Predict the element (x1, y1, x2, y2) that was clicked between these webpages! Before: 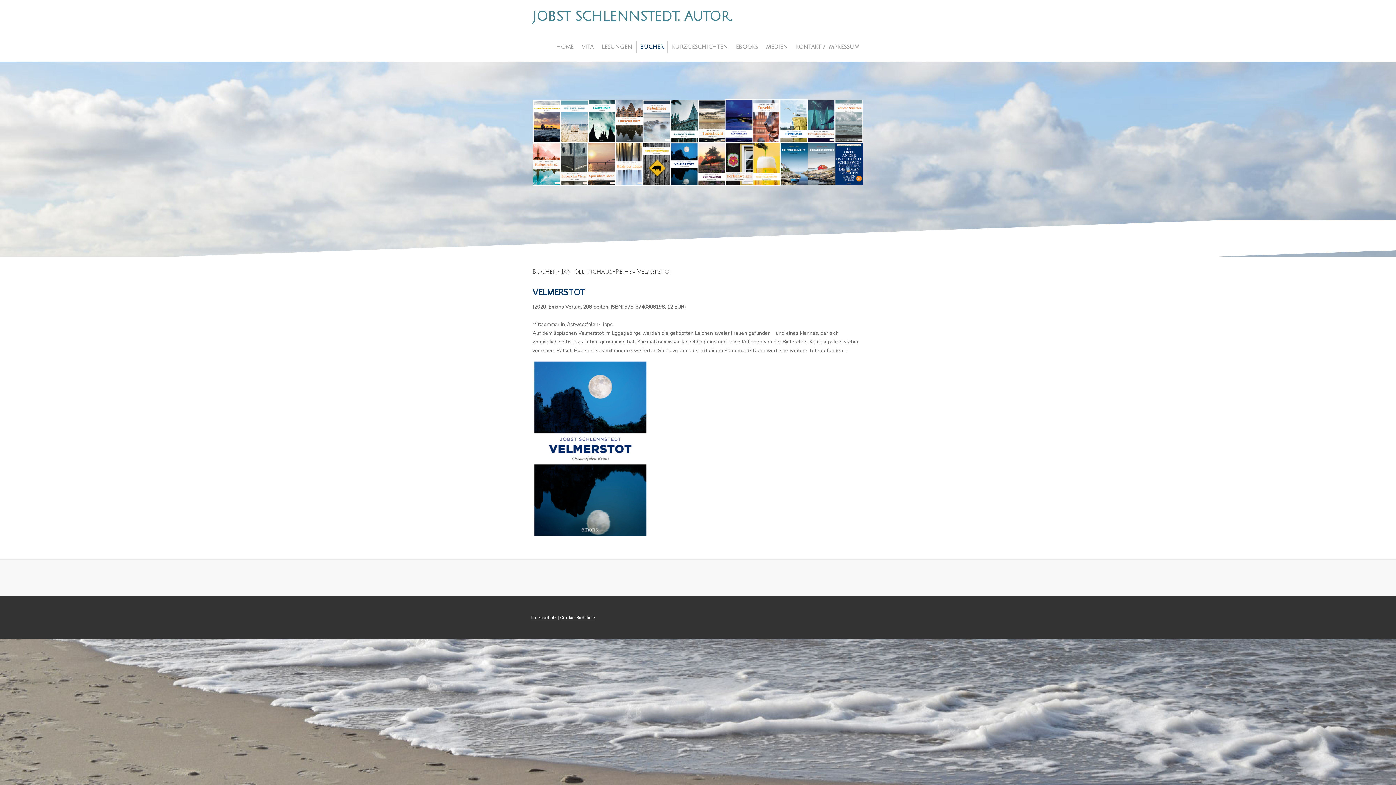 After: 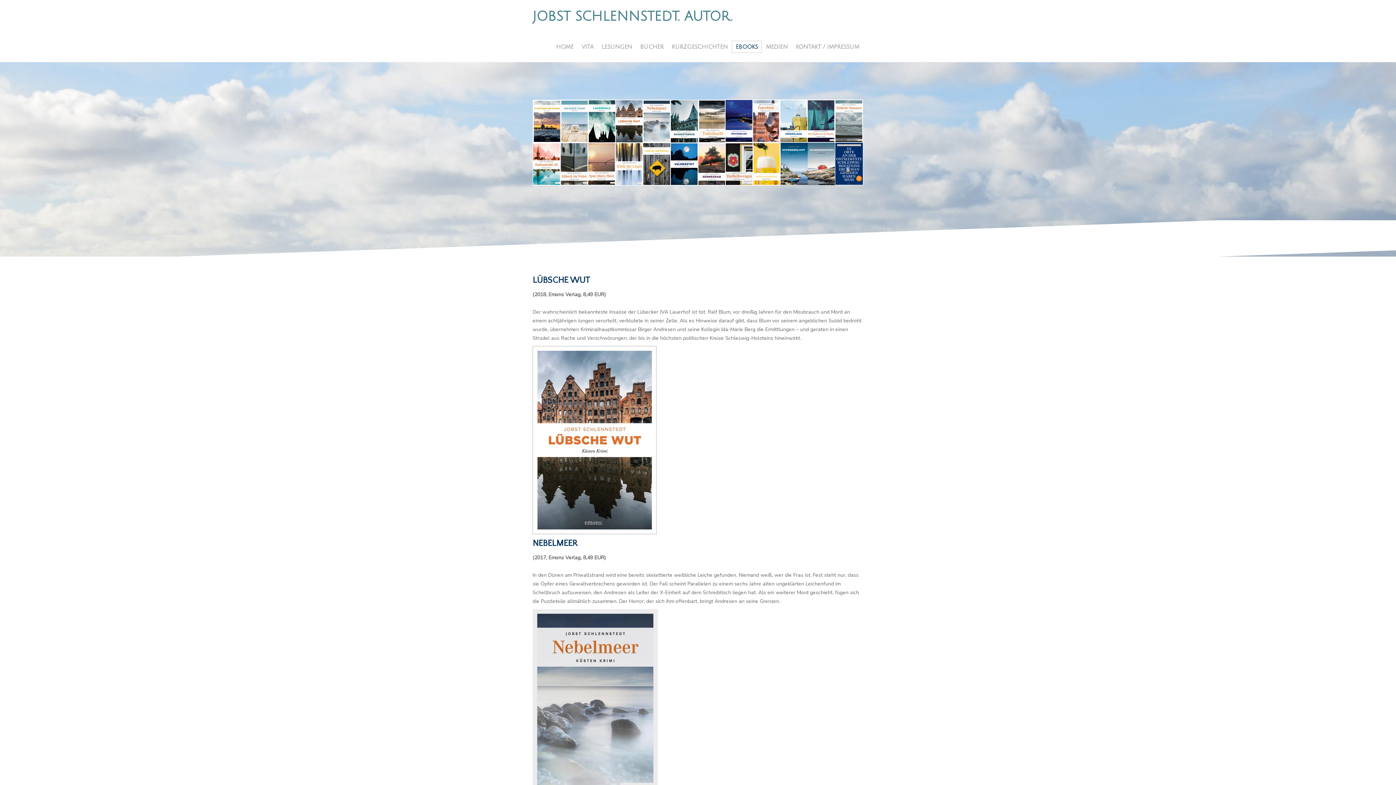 Action: label: EBOOKS bbox: (732, 40, 762, 53)